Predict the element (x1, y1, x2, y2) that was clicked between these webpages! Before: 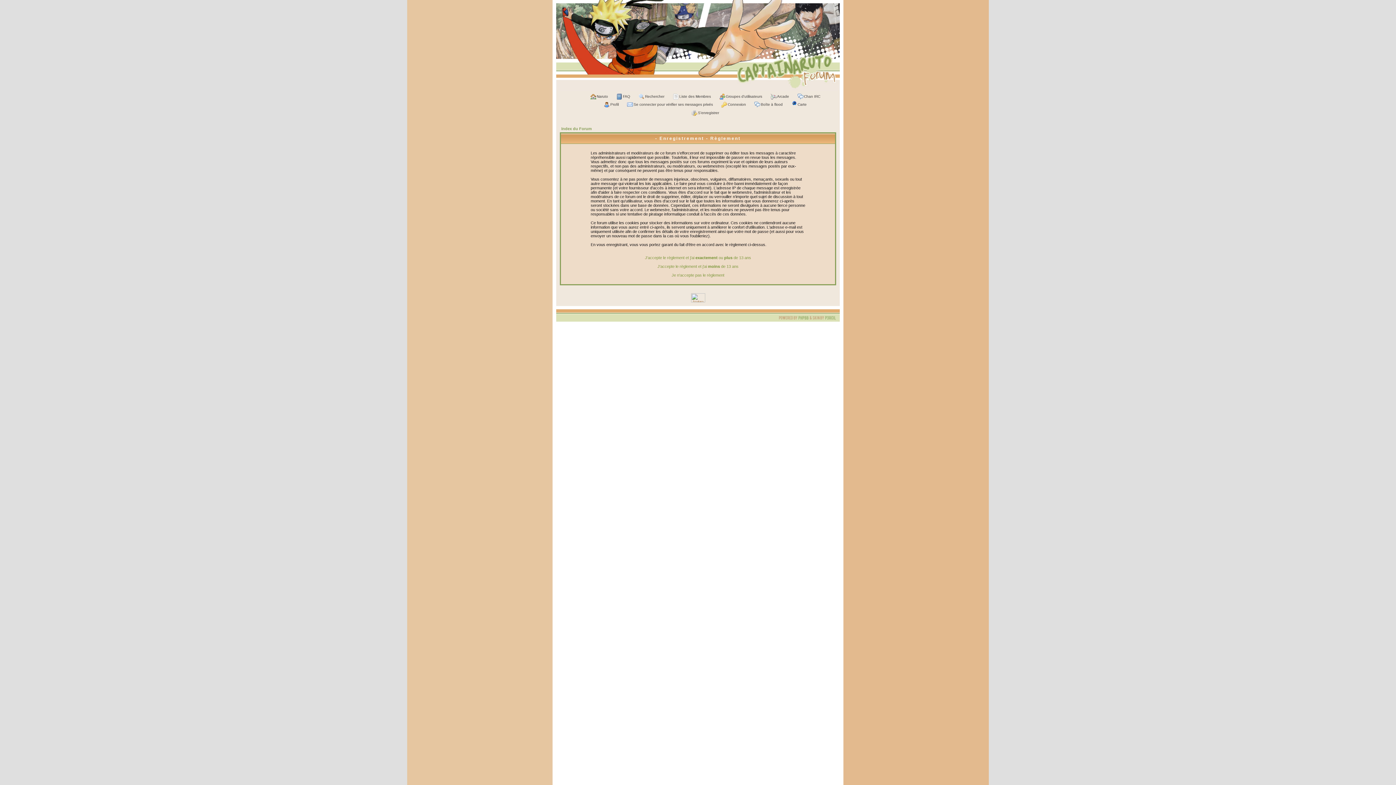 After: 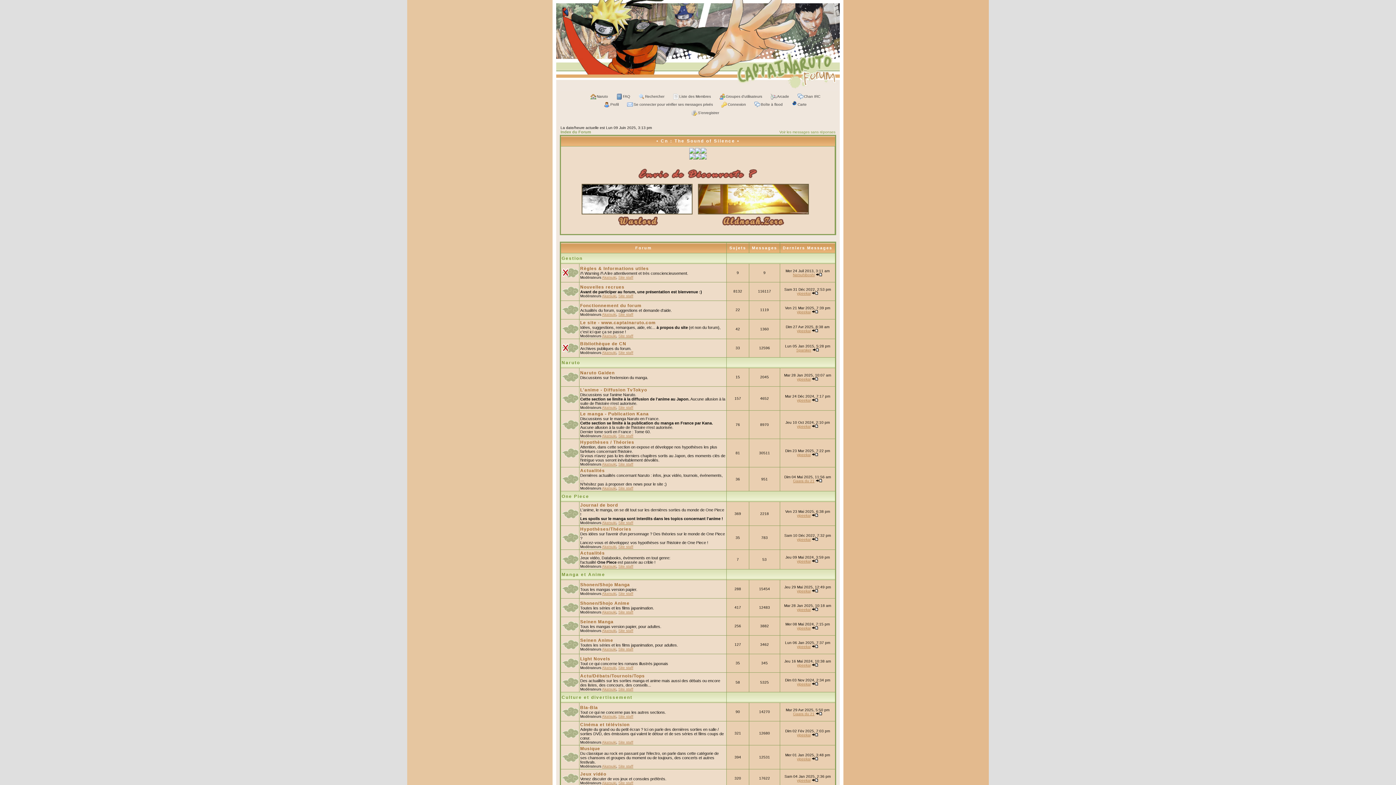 Action: bbox: (556, 87, 840, 91)